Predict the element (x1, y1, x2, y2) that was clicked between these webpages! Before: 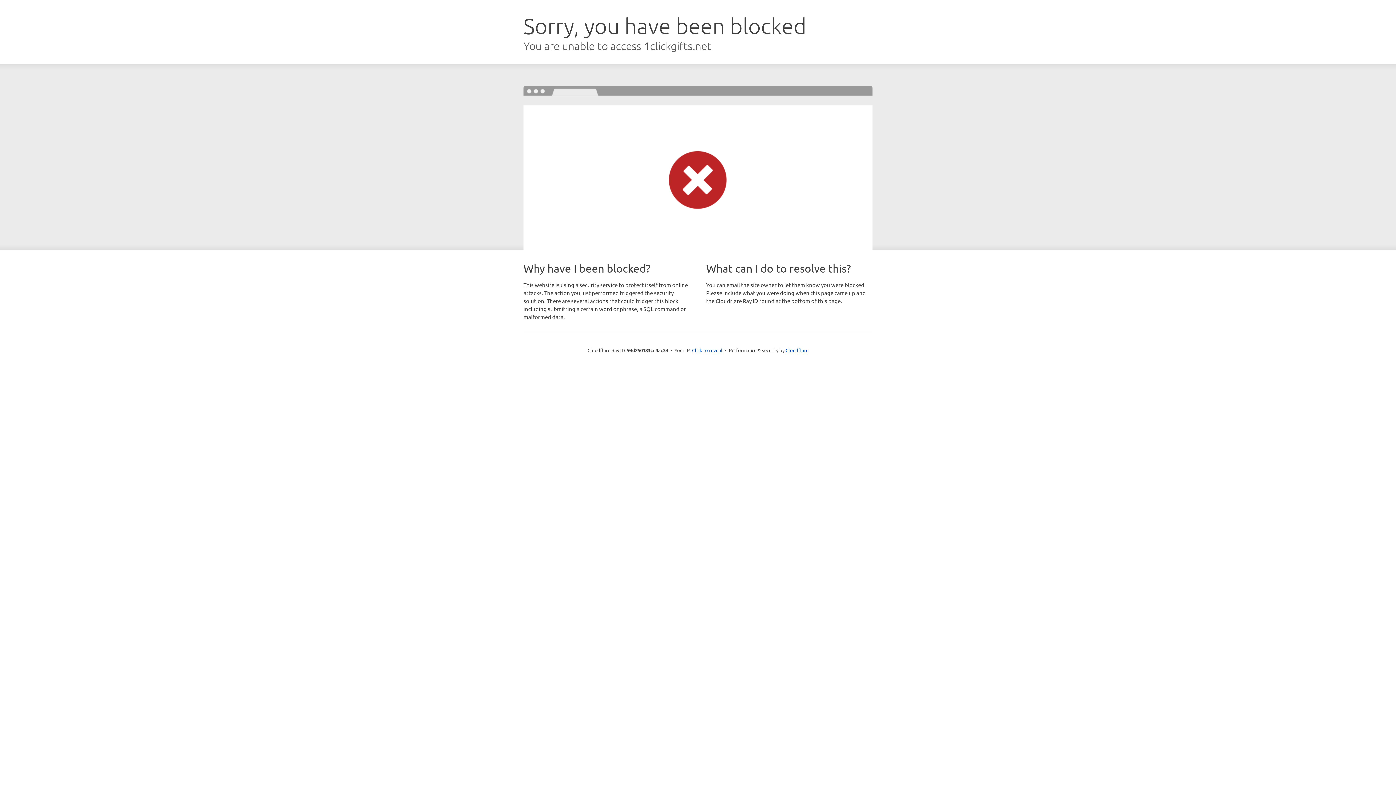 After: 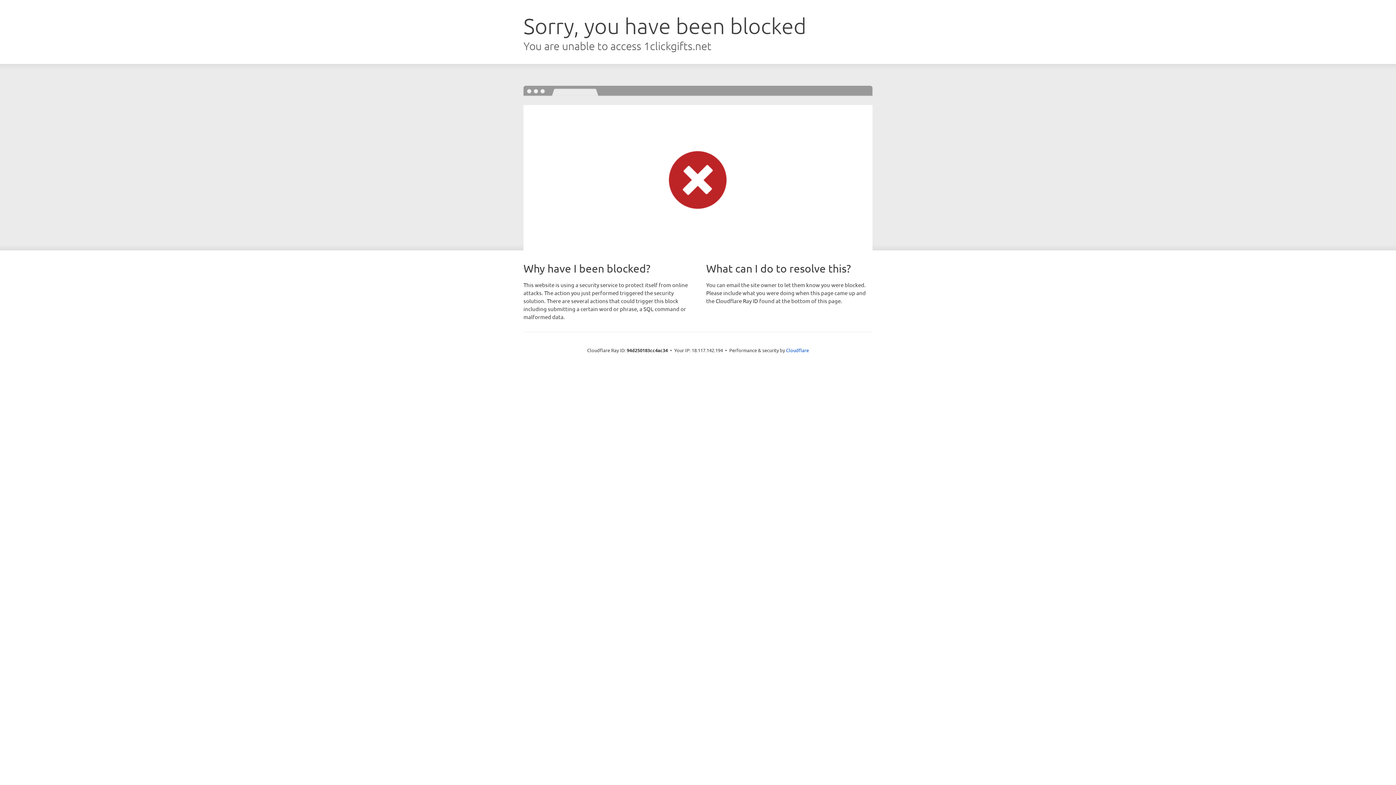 Action: label: Click to reveal bbox: (692, 346, 722, 353)